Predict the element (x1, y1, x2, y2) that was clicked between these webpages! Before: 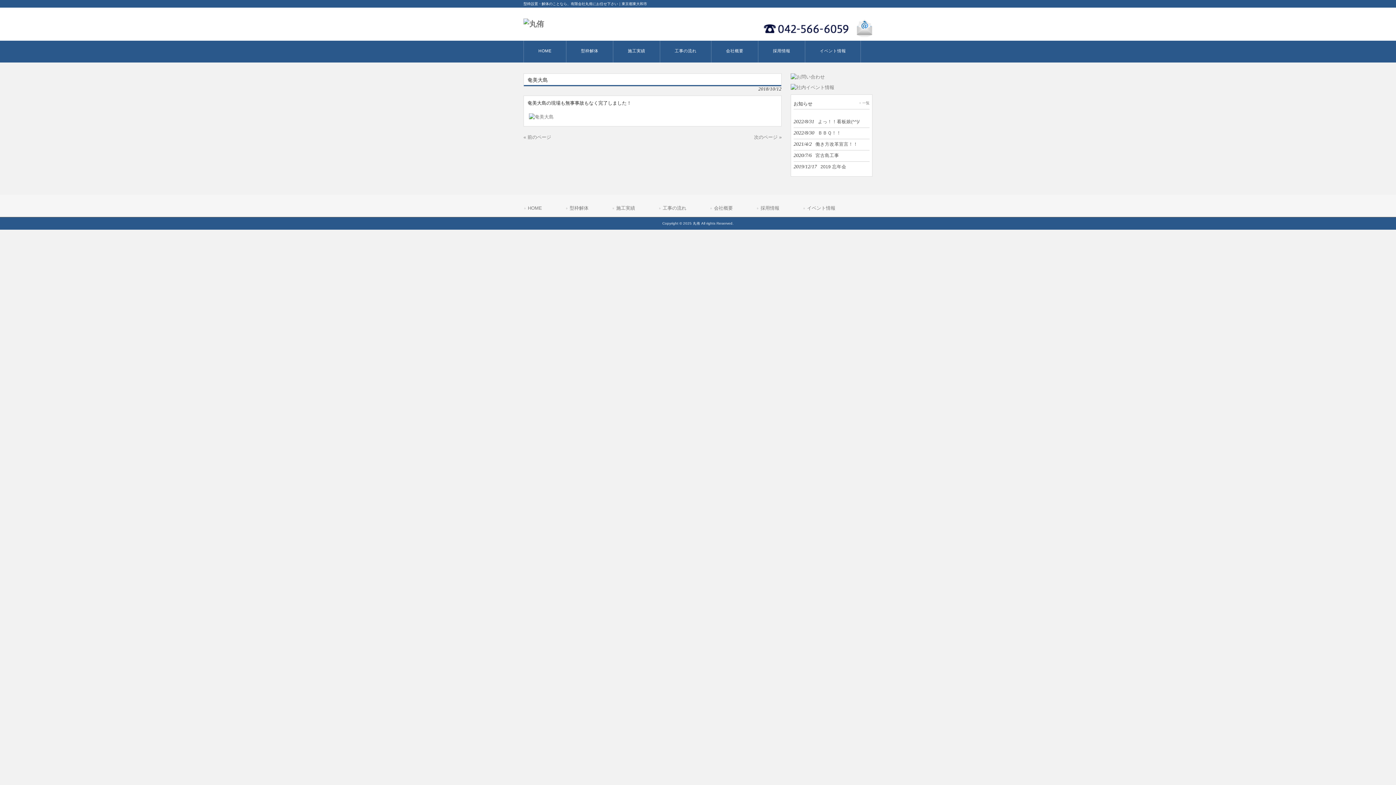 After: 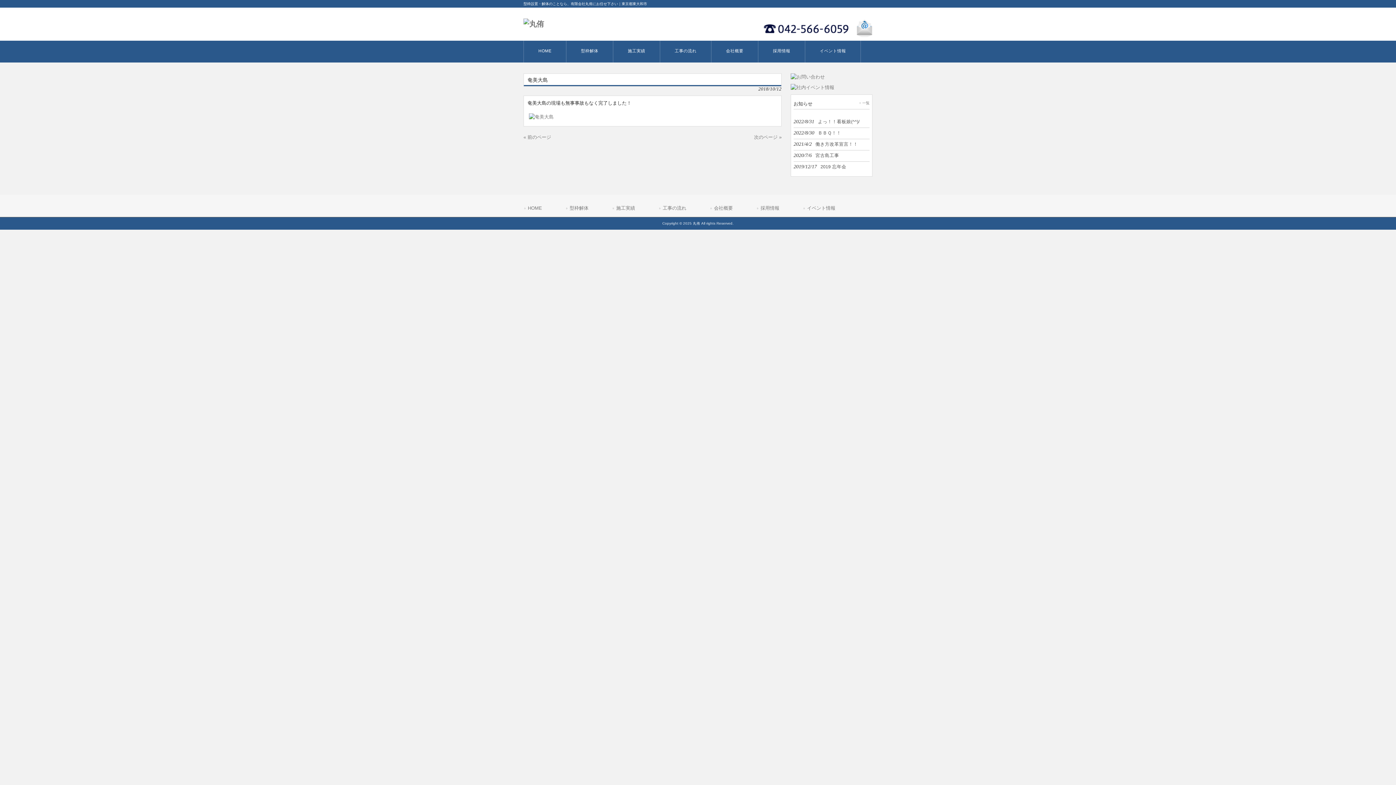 Action: bbox: (763, 35, 848, 39)